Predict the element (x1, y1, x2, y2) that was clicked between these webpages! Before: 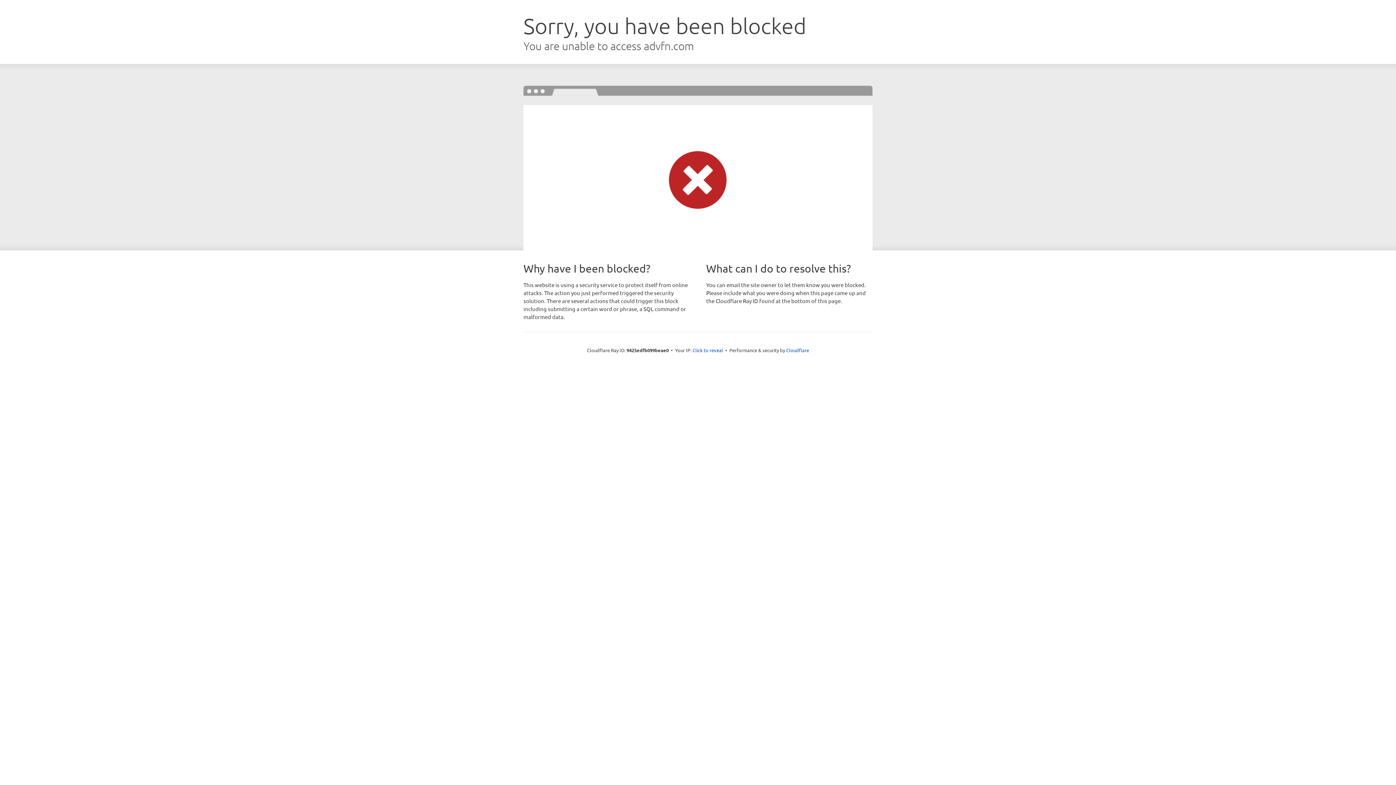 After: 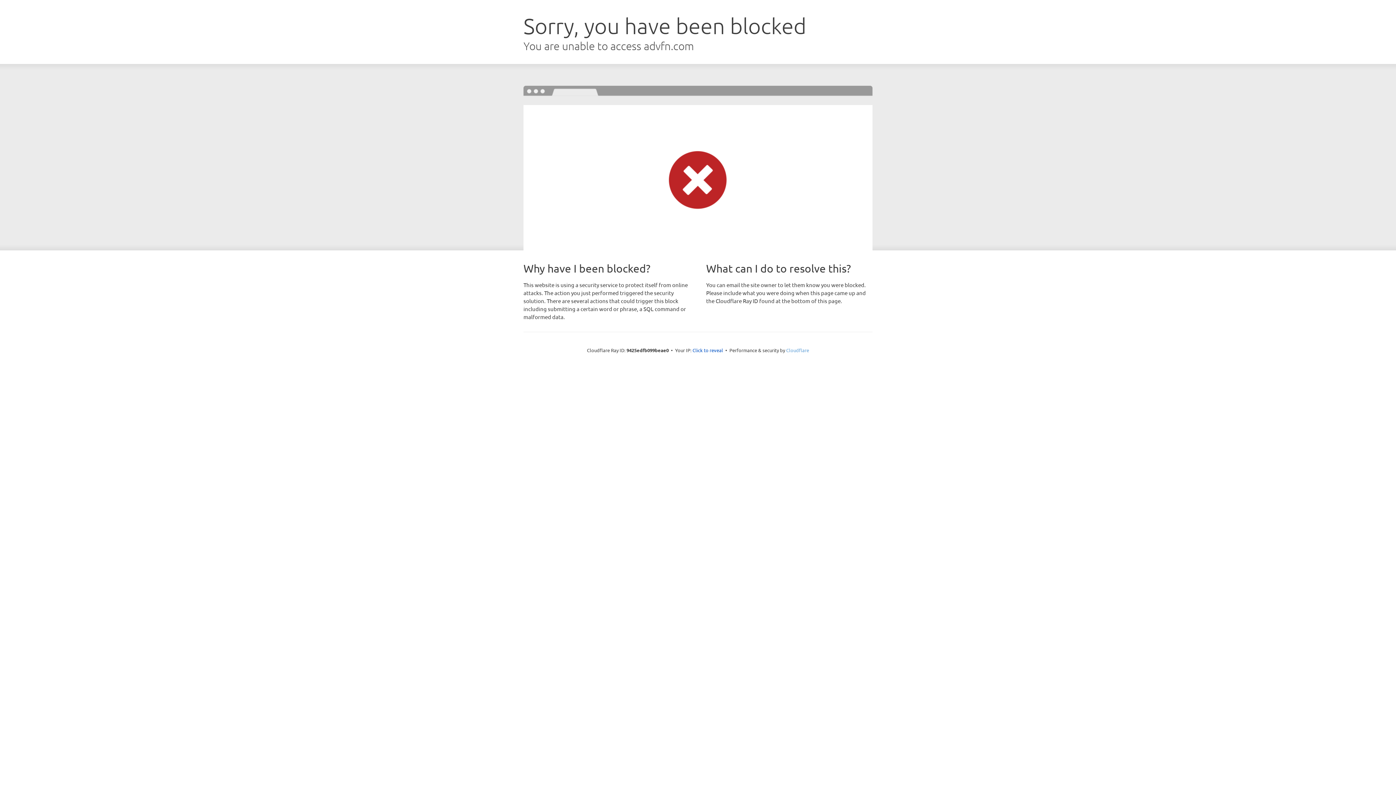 Action: bbox: (786, 347, 809, 353) label: Cloudflare